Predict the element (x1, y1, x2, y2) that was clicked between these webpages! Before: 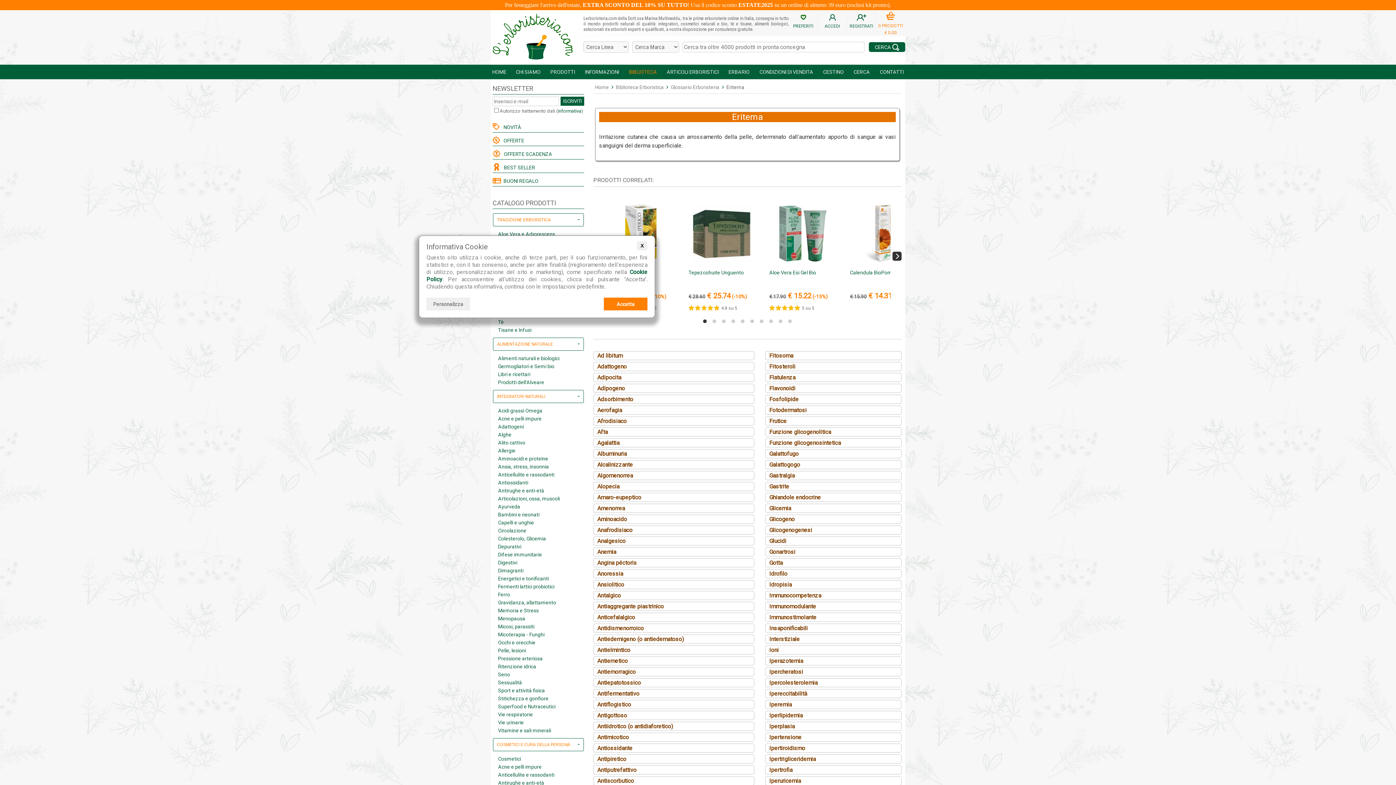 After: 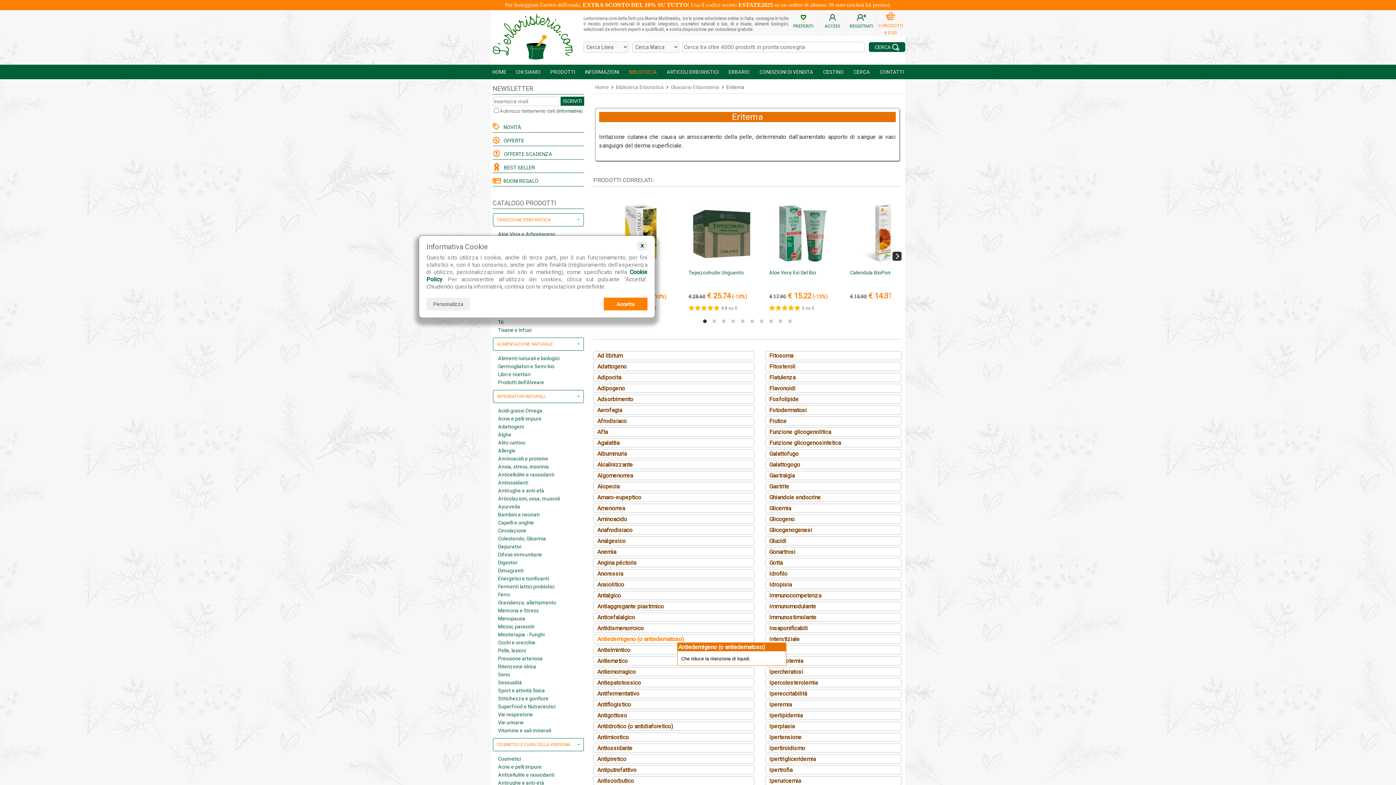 Action: label: Antiedemigeno (o antiedematoso) bbox: (593, 634, 754, 644)